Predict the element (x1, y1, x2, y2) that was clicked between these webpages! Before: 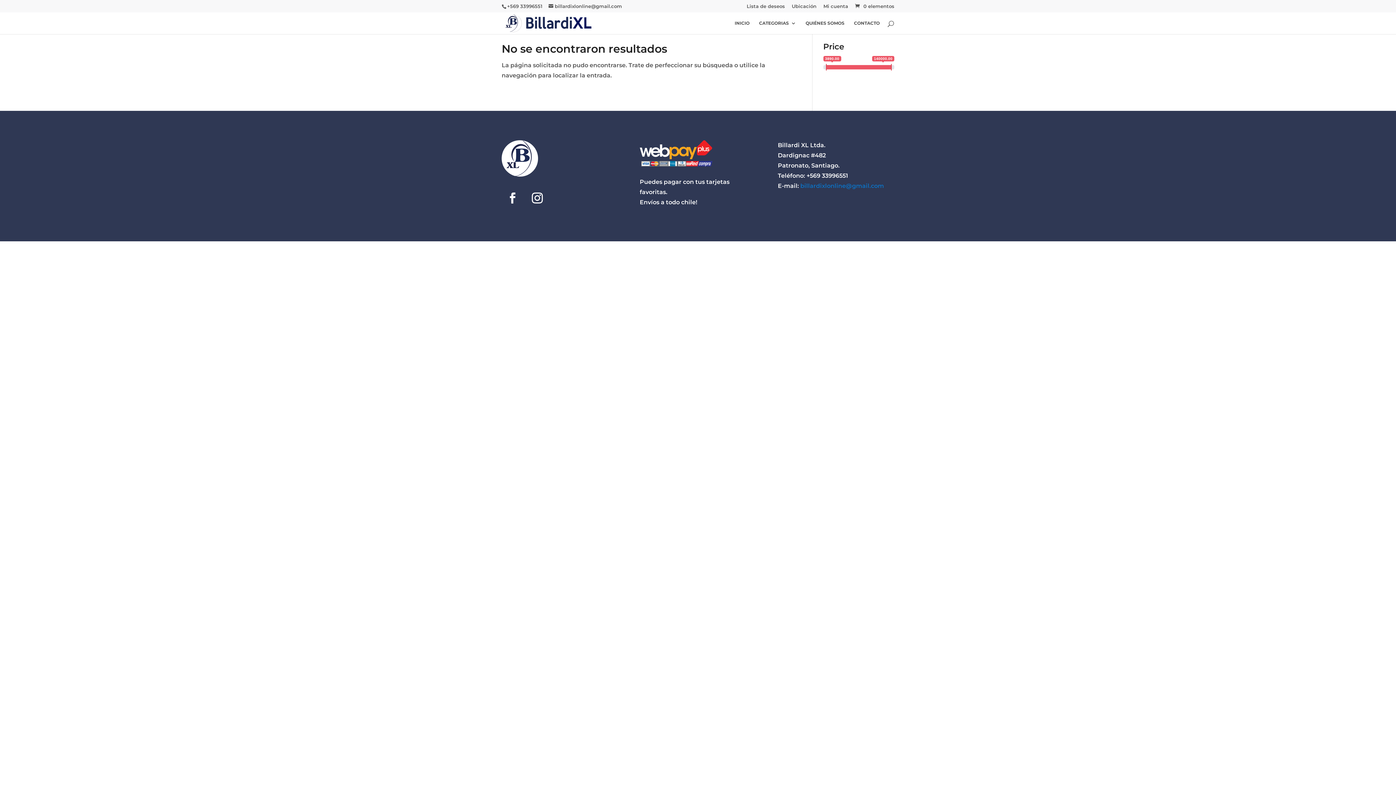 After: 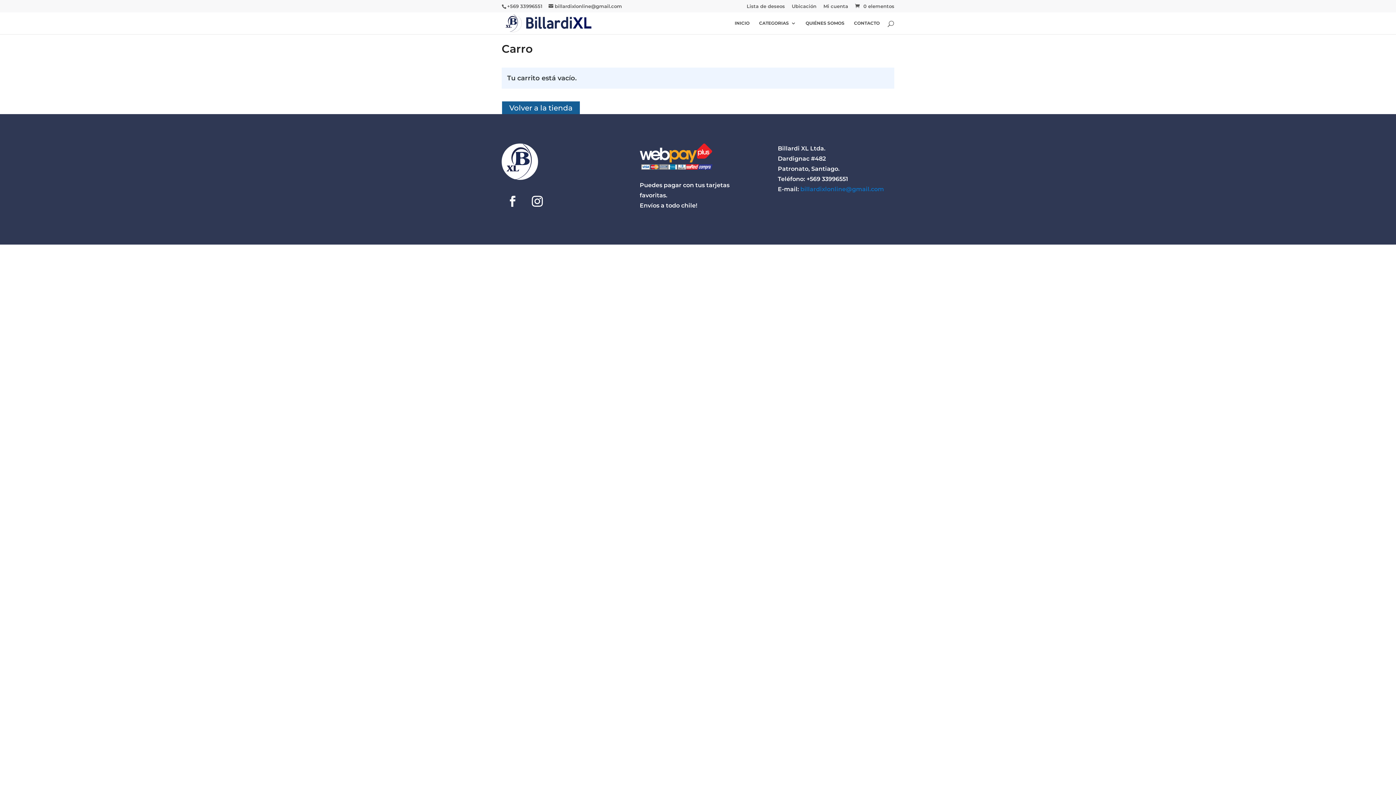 Action: bbox: (853, 3, 894, 9) label:  0 elementos